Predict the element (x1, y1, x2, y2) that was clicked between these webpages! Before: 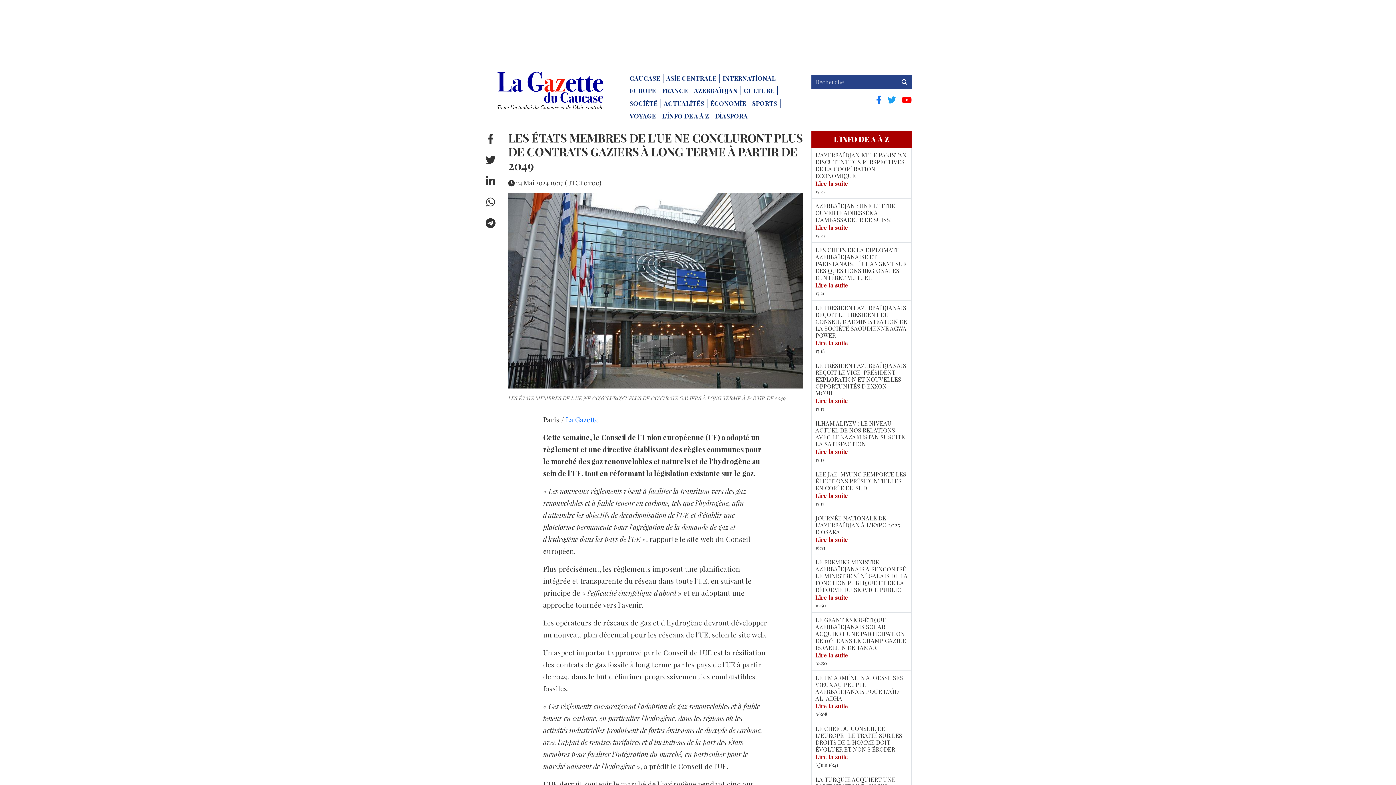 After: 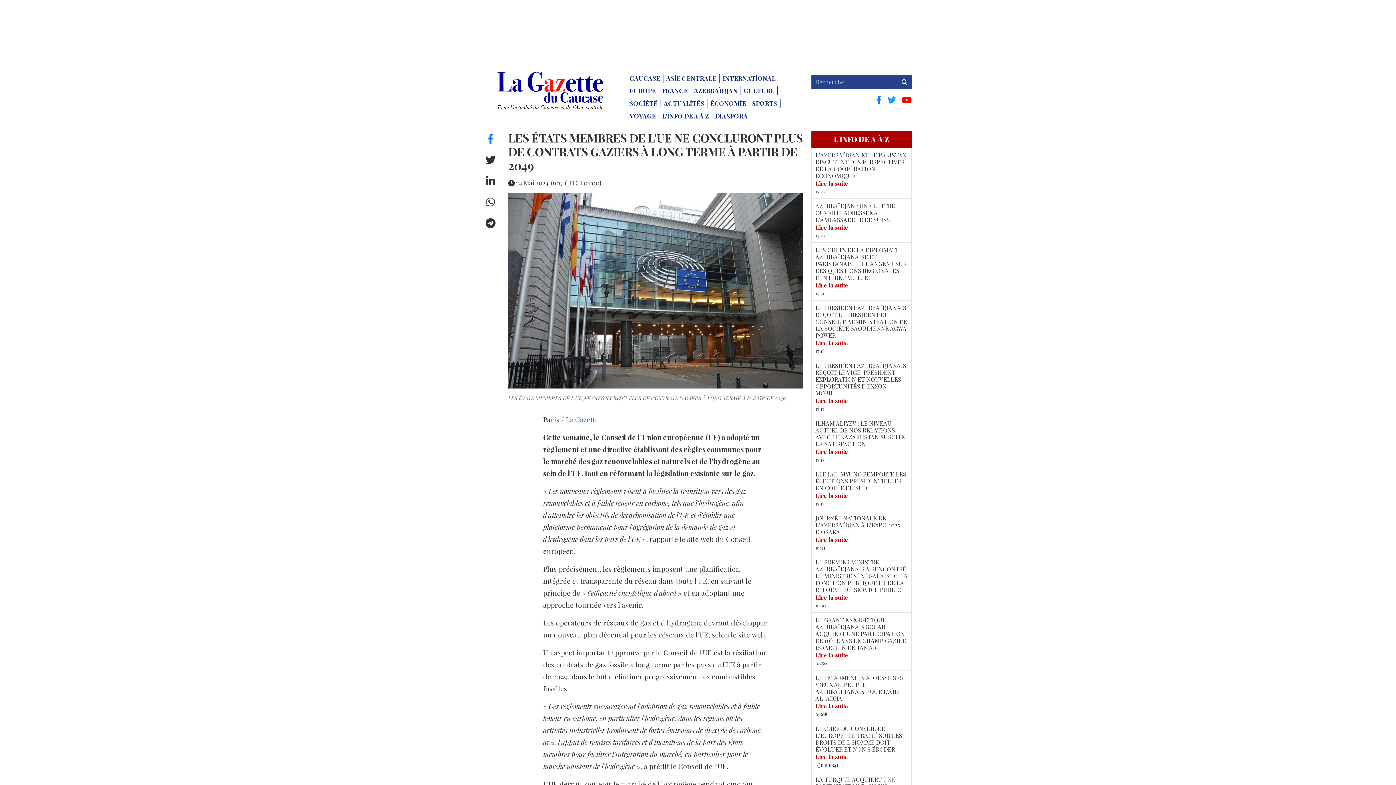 Action: bbox: (484, 131, 502, 146)